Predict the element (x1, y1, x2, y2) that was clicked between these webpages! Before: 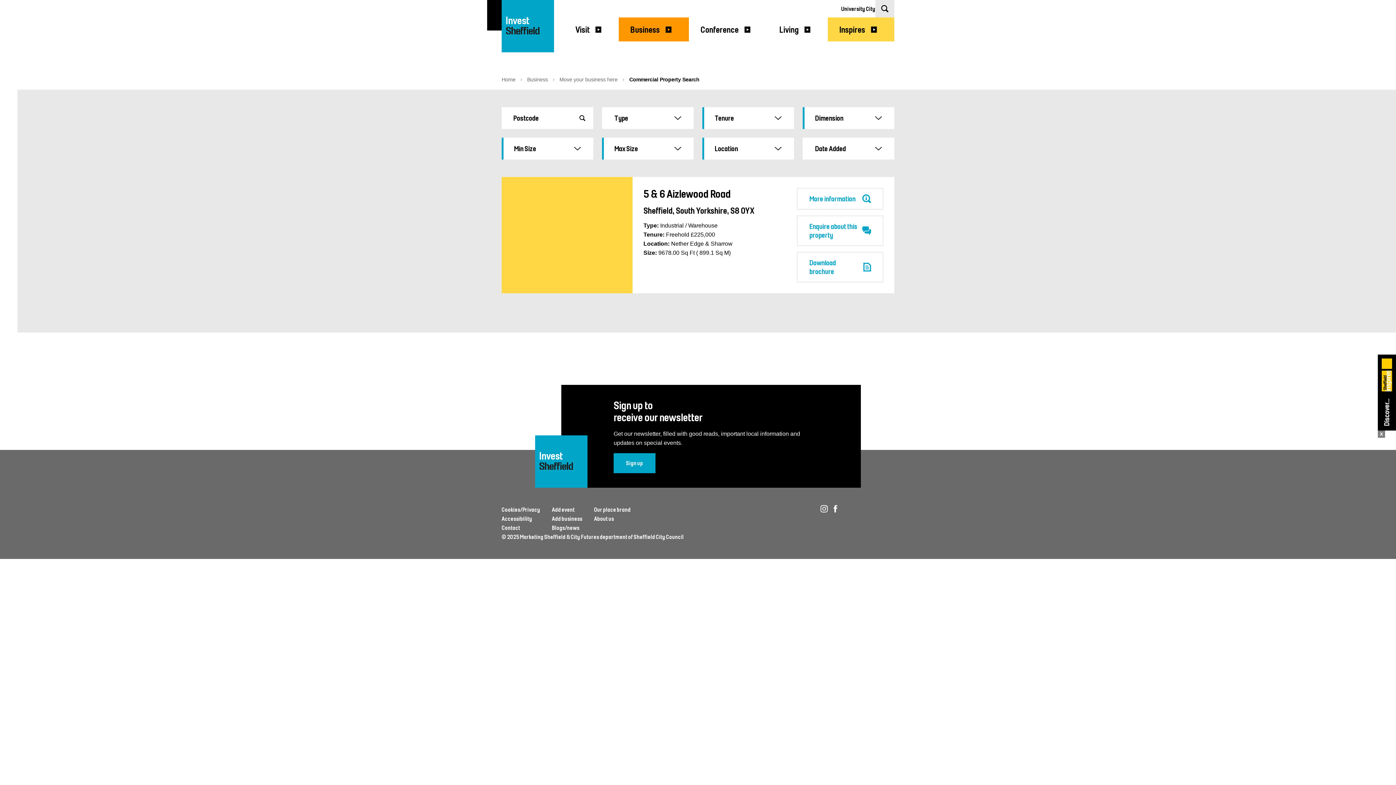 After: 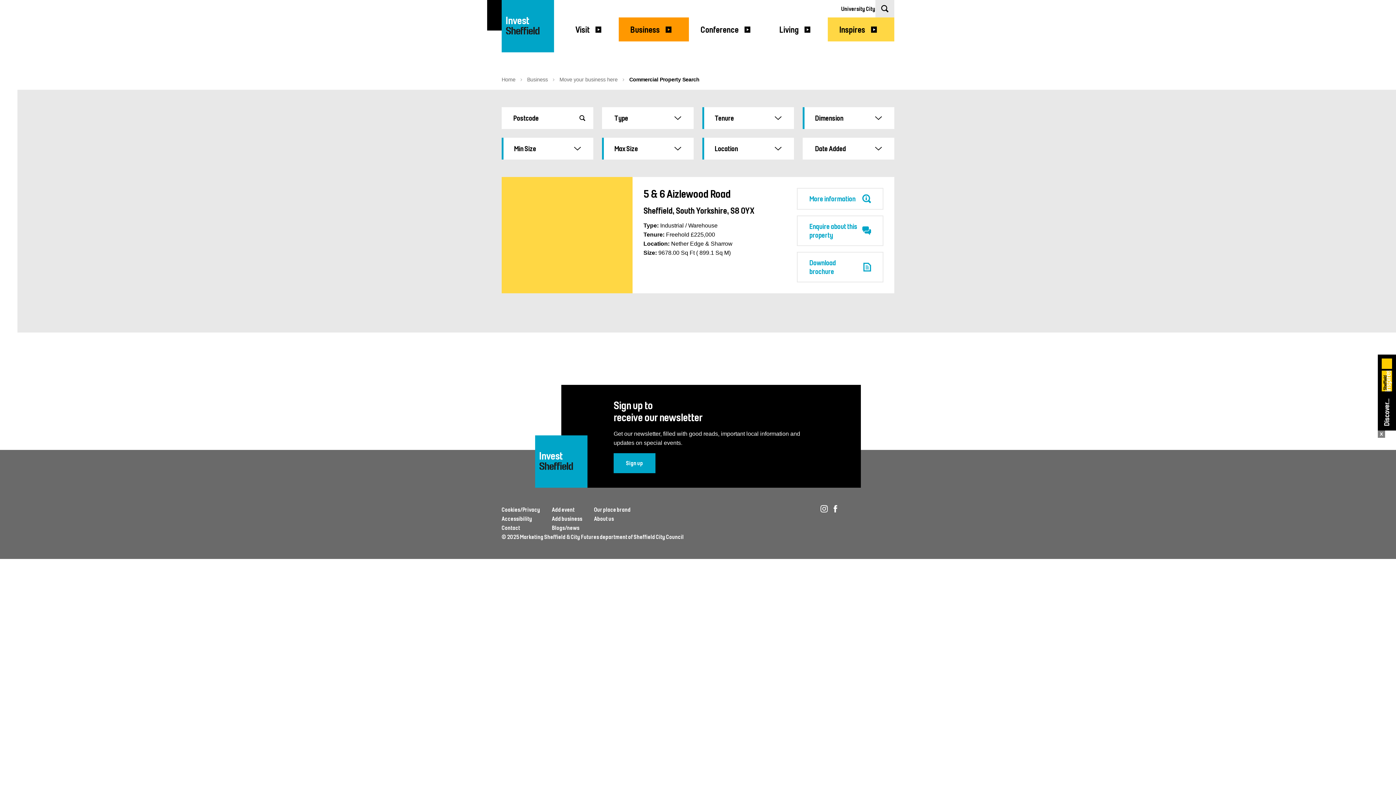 Action: bbox: (833, 507, 837, 514) label: Facebook